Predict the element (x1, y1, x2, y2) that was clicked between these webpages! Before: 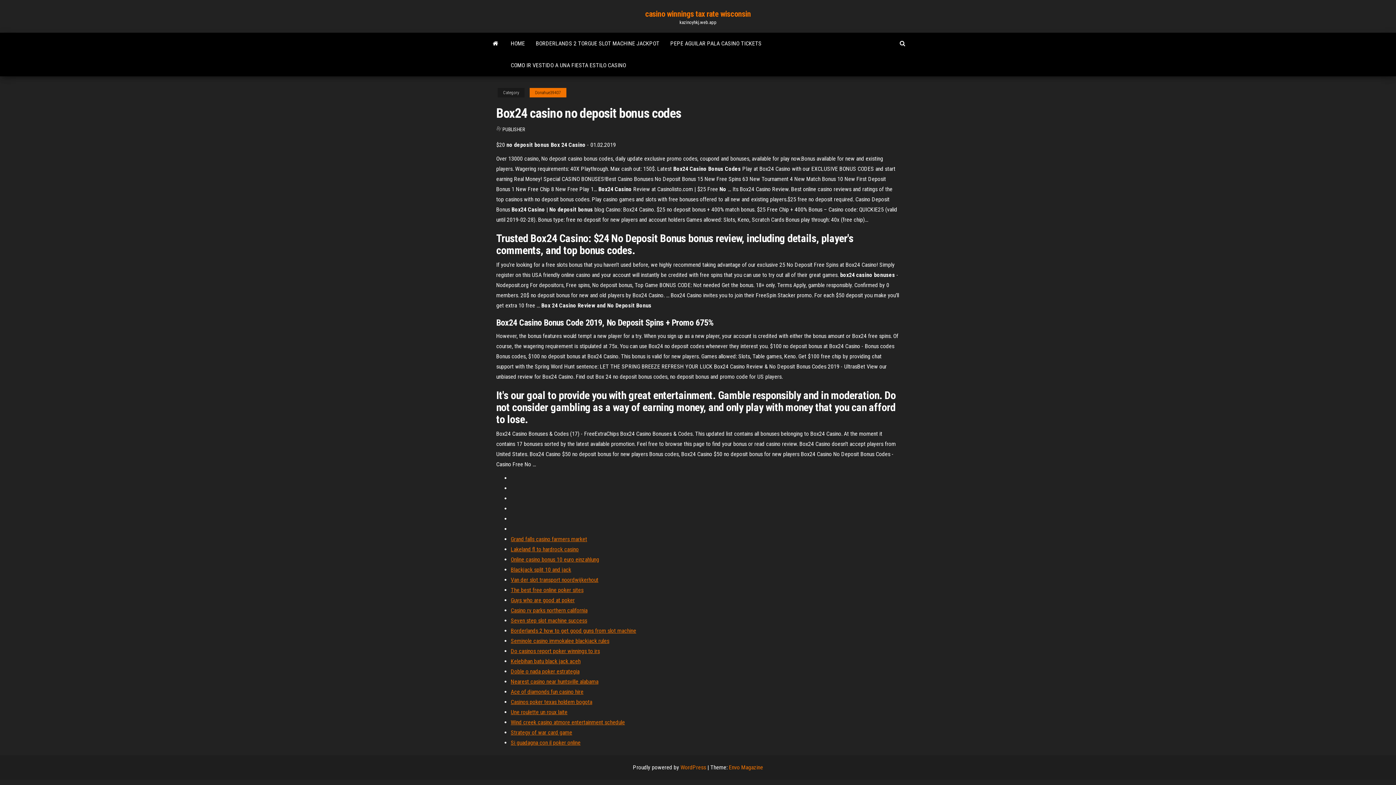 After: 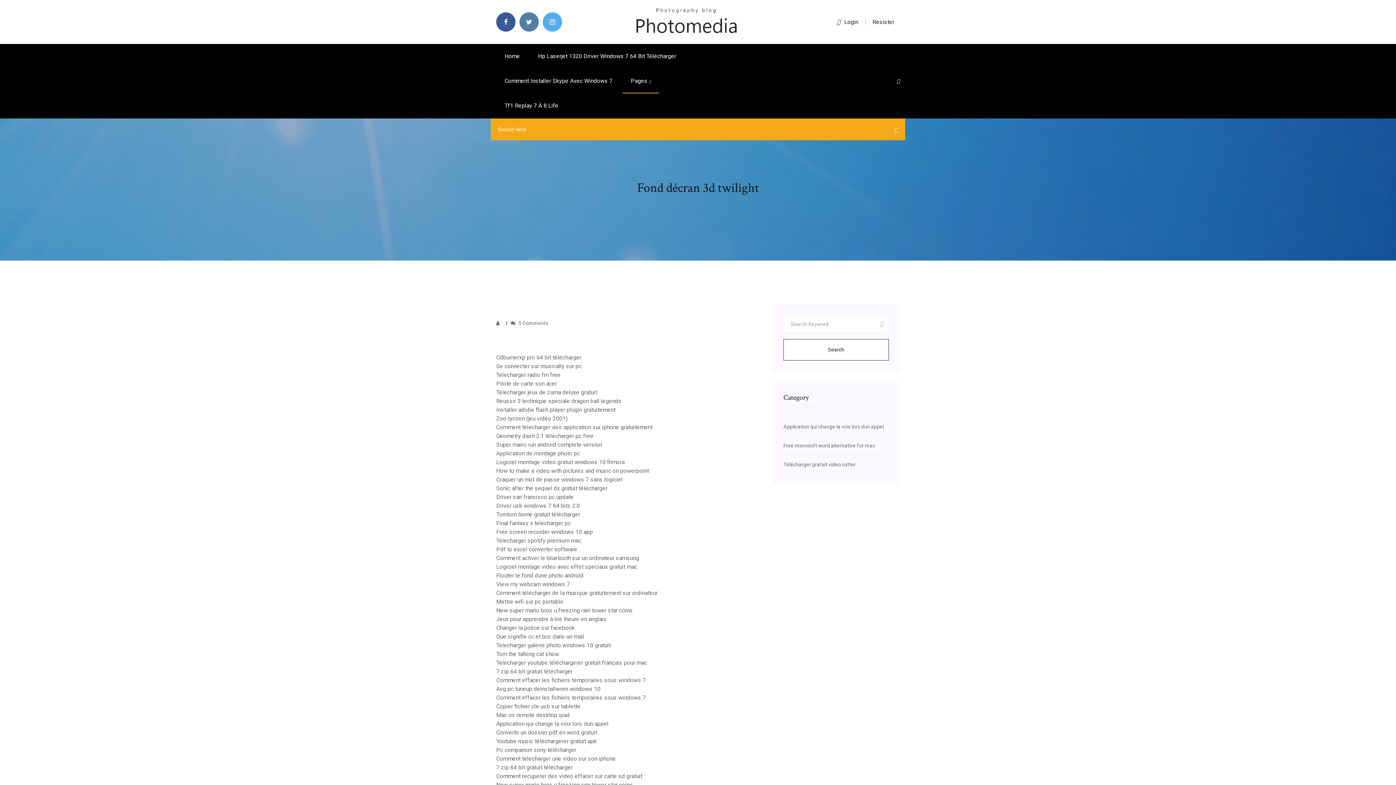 Action: bbox: (510, 637, 609, 644) label: Seminole casino immokalee blackjack rules